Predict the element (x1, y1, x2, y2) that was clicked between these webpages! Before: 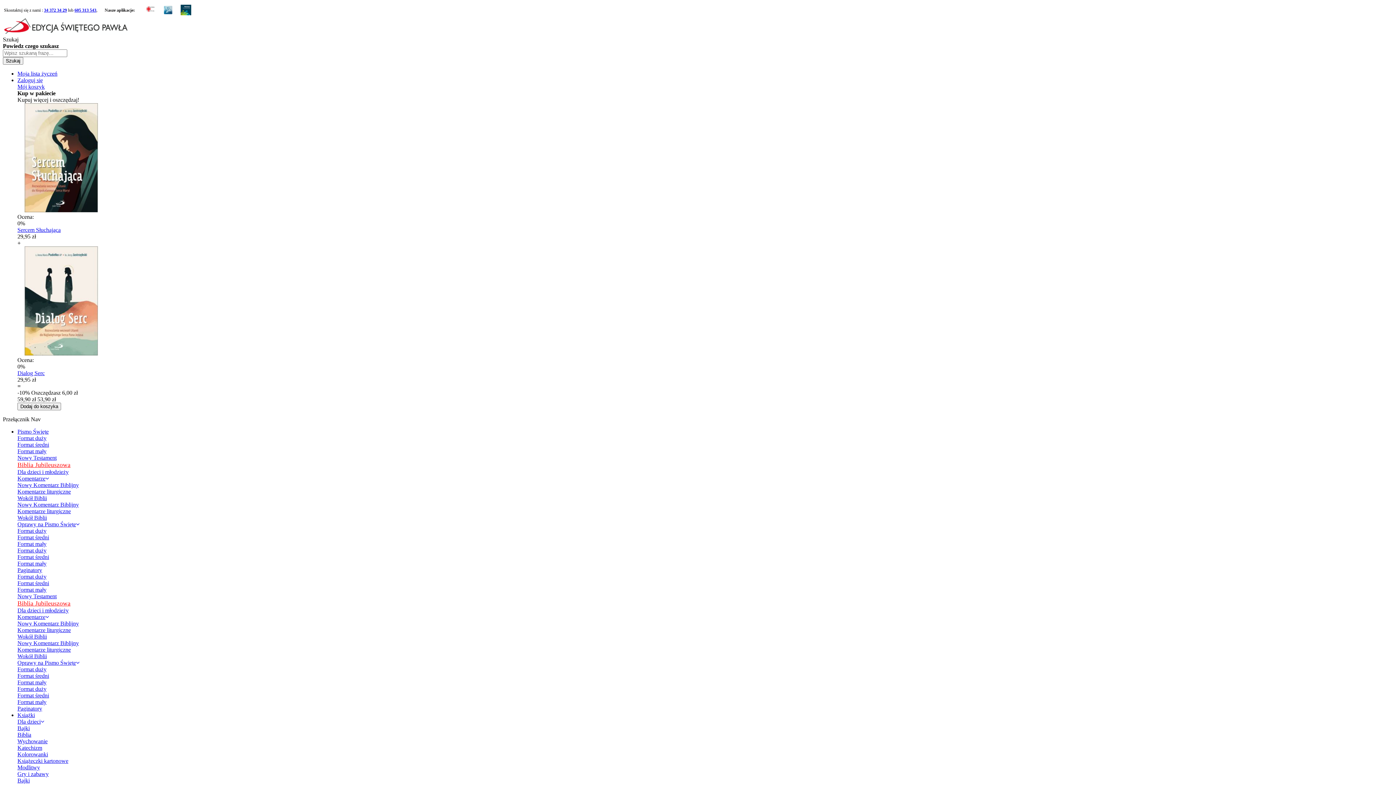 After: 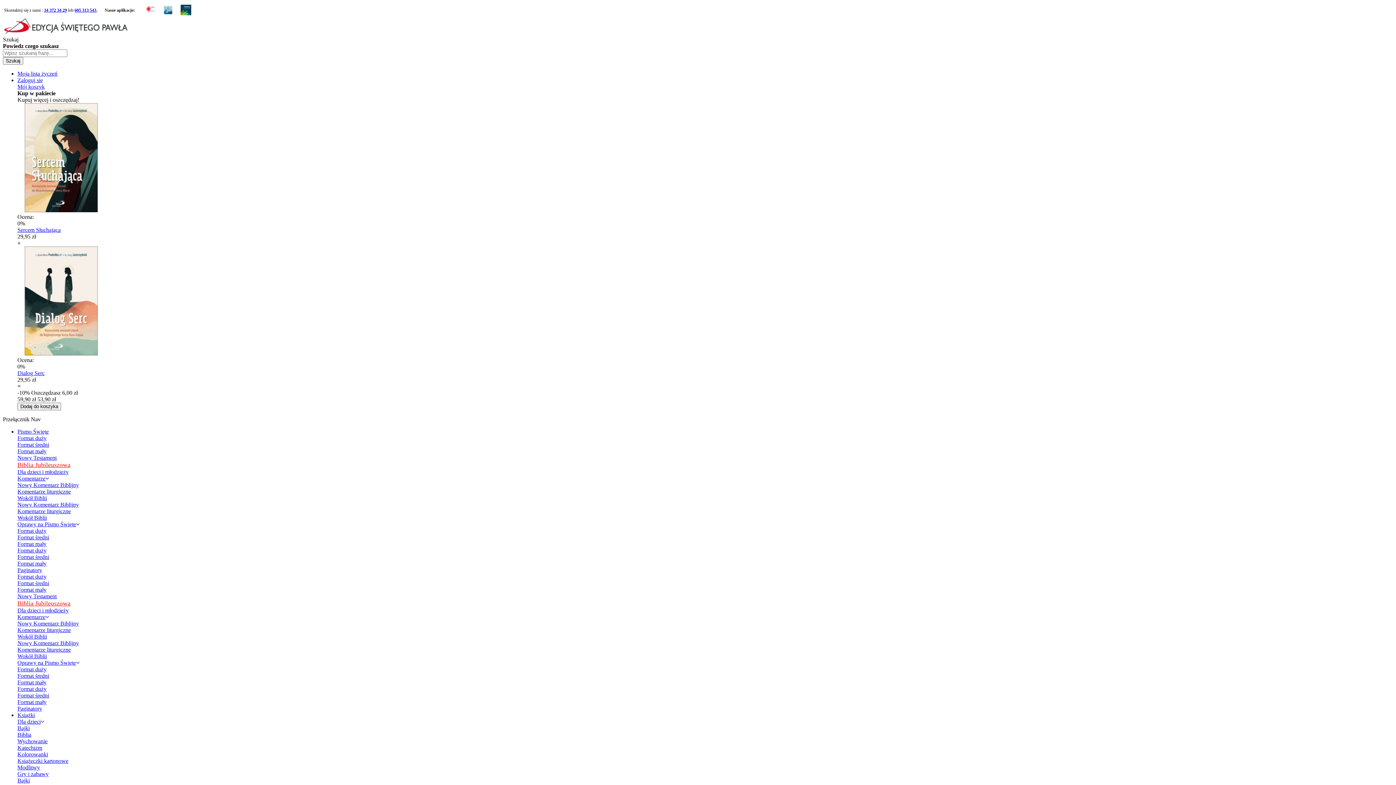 Action: label: Komentarze bbox: (17, 475, 49, 481)